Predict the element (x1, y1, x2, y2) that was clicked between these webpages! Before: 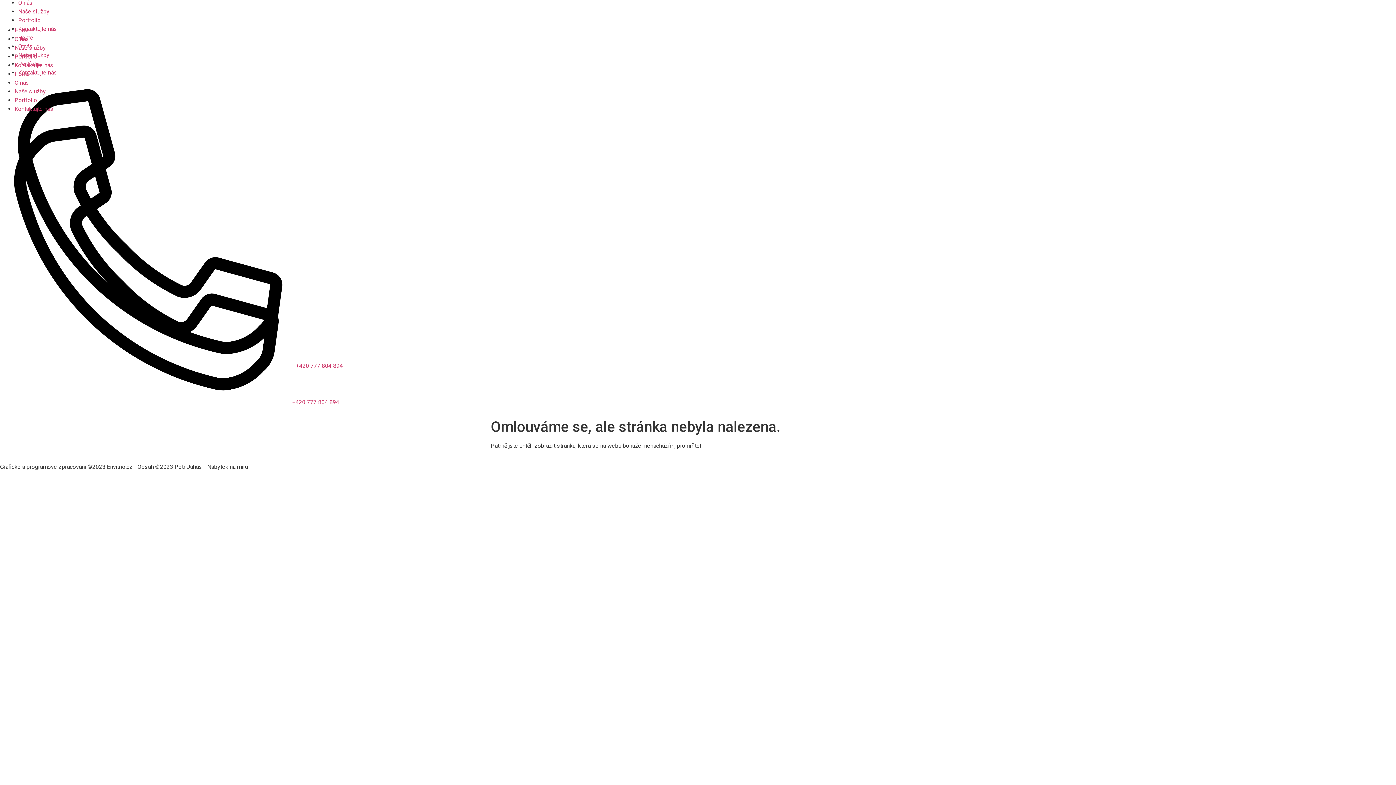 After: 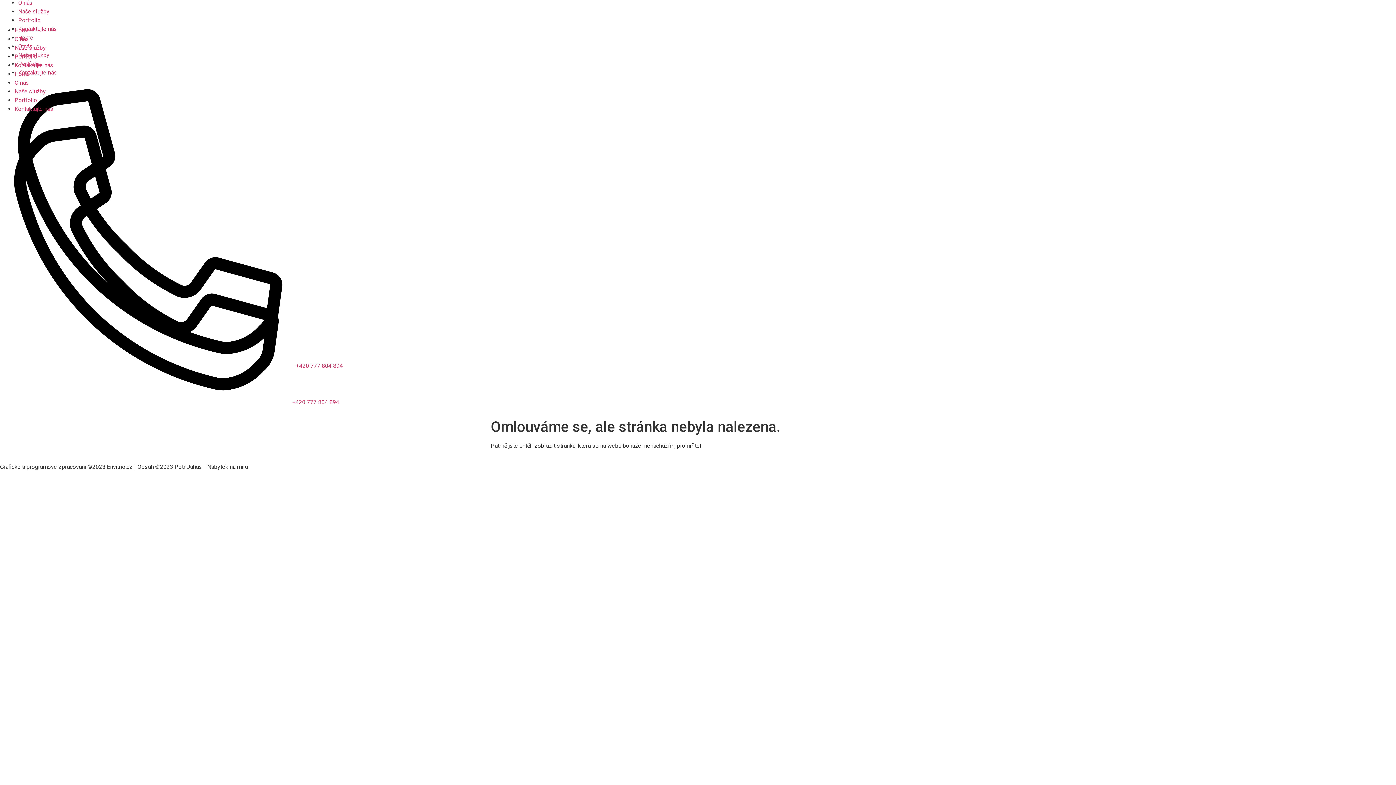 Action: label: Grafické a programové zpracování ©2023 Envisio.cz | Obsah ©2023 Petr Juhás - Nábytek na míru bbox: (0, 463, 248, 470)